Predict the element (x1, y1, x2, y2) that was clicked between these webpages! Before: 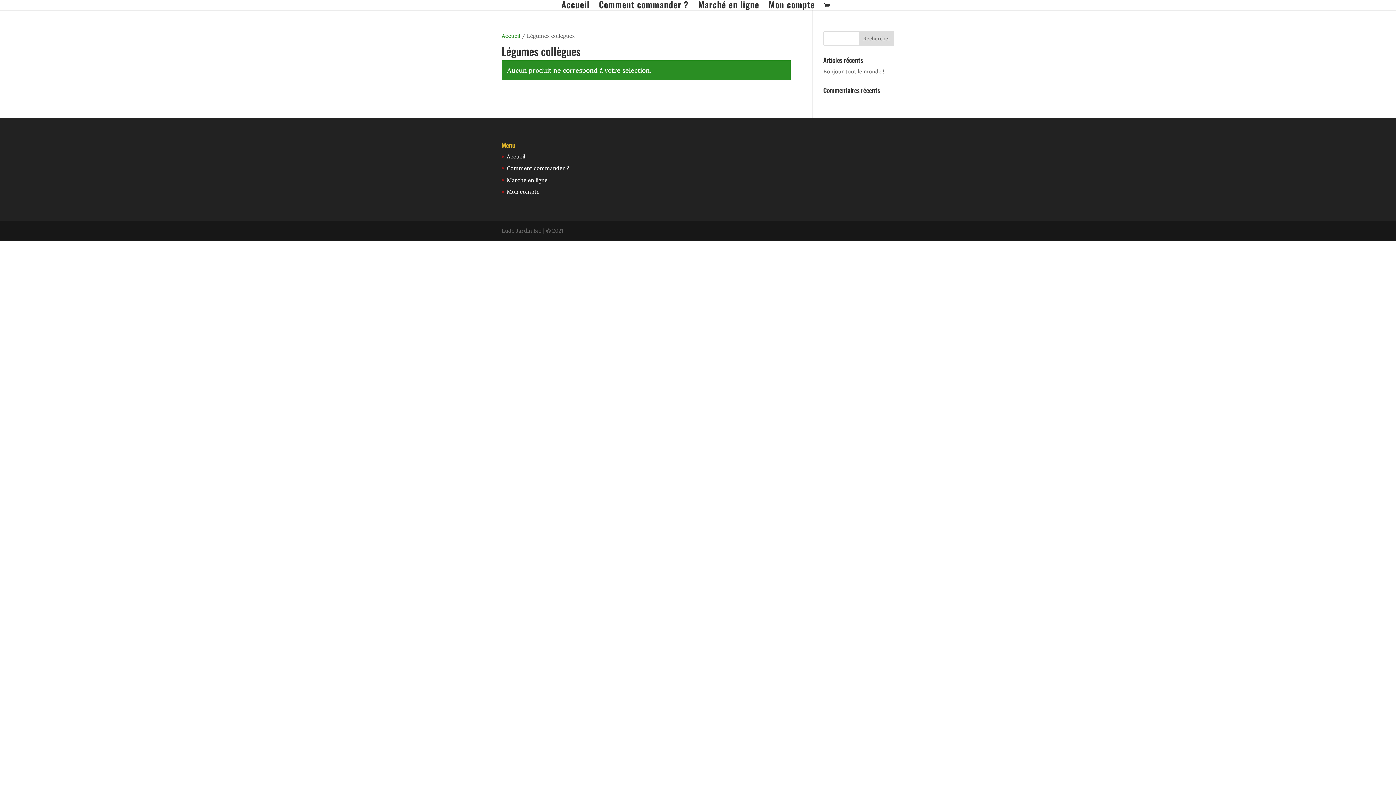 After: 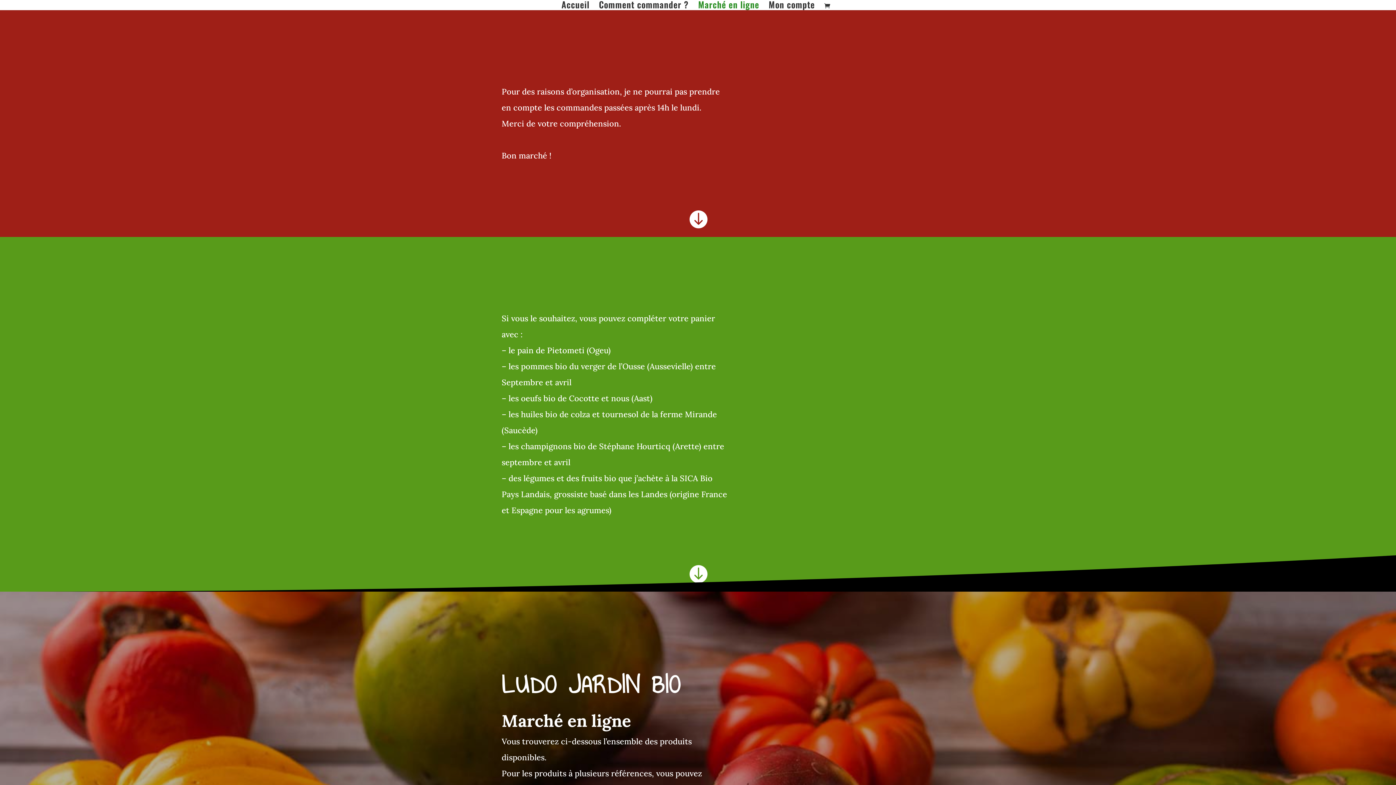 Action: label: Marché en ligne bbox: (698, 1, 759, 8)